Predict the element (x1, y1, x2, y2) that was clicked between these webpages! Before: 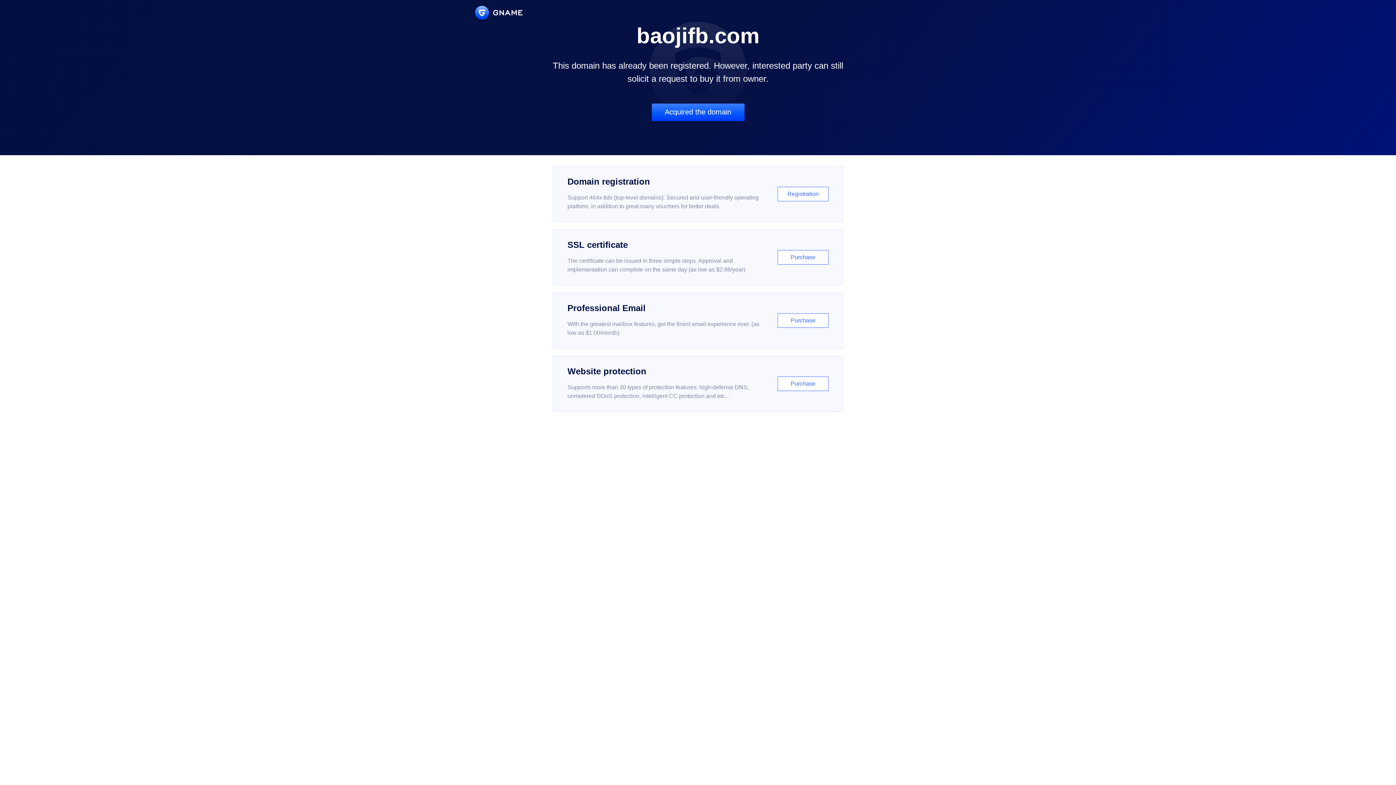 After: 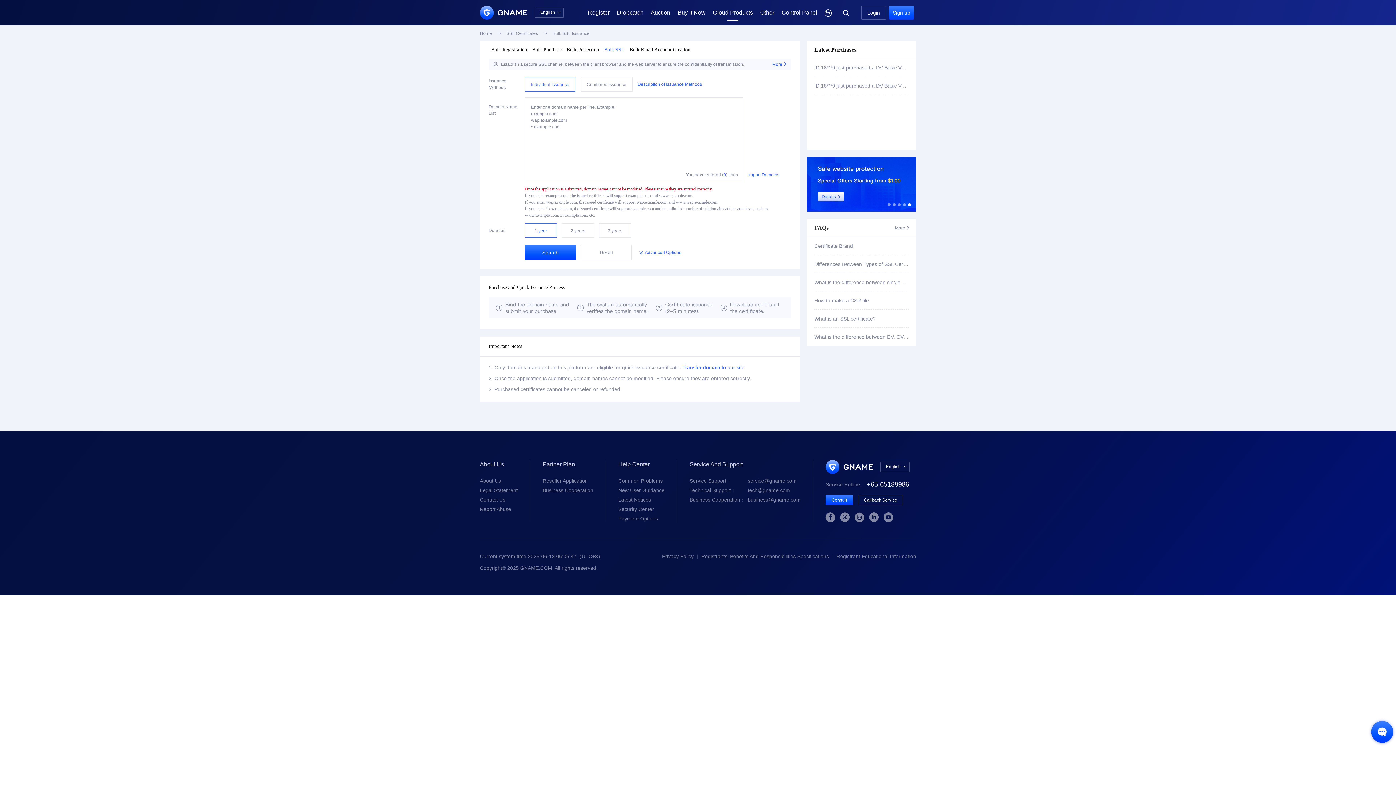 Action: bbox: (552, 229, 843, 285) label: SSL certificate

The certificate can be issued in three simple steps. Approval and implementation can complete on the same day (as low as $2.88/year)

Purchase